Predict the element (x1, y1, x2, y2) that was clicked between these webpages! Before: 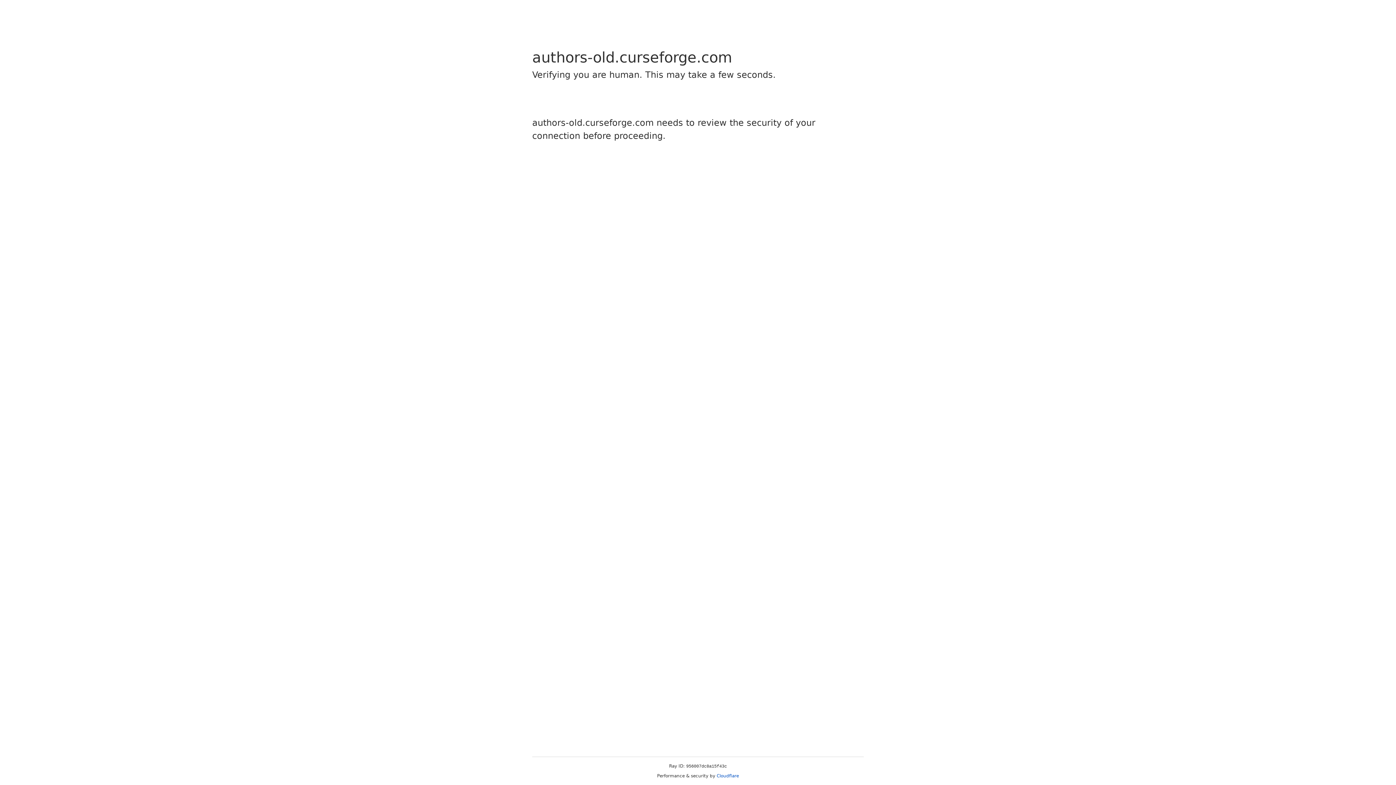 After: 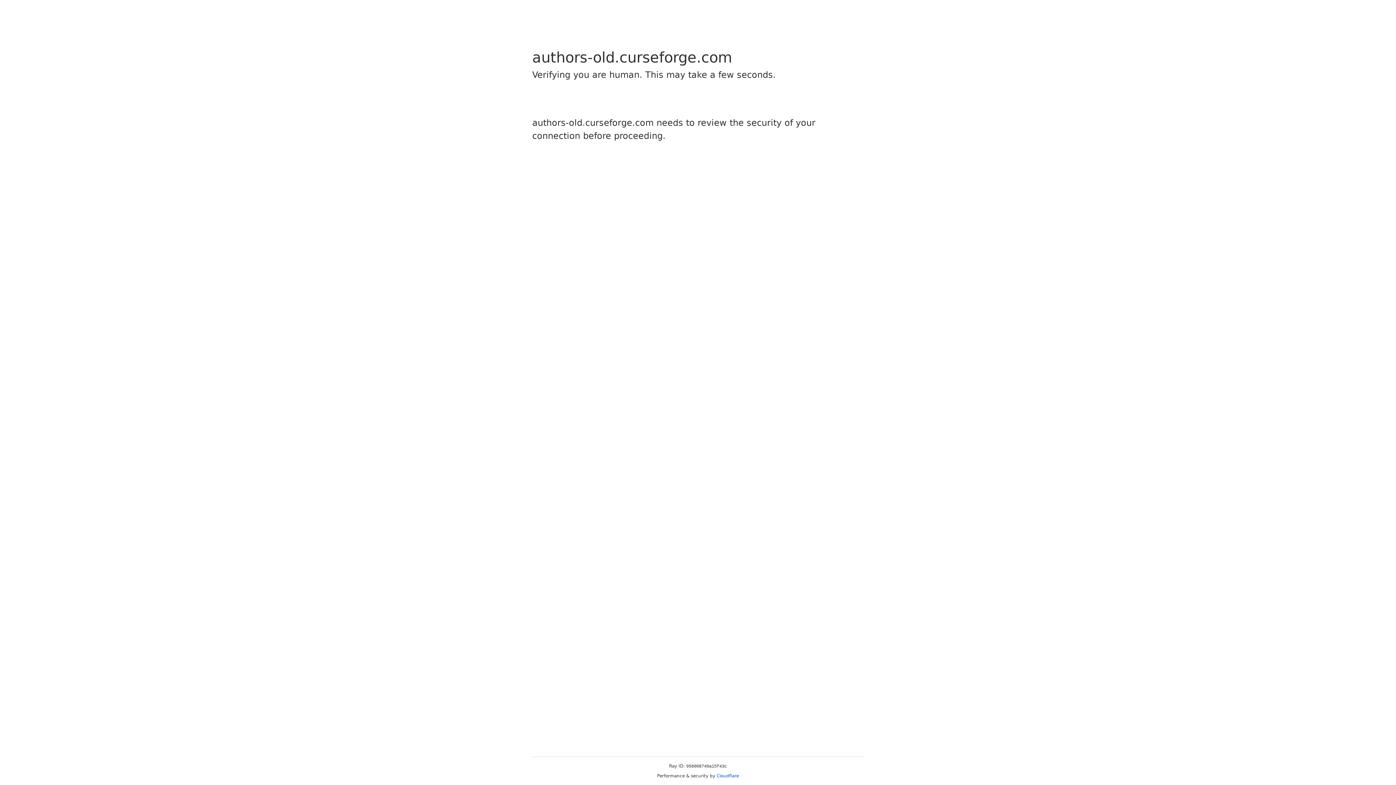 Action: label: Cloudflare bbox: (716, 773, 739, 778)